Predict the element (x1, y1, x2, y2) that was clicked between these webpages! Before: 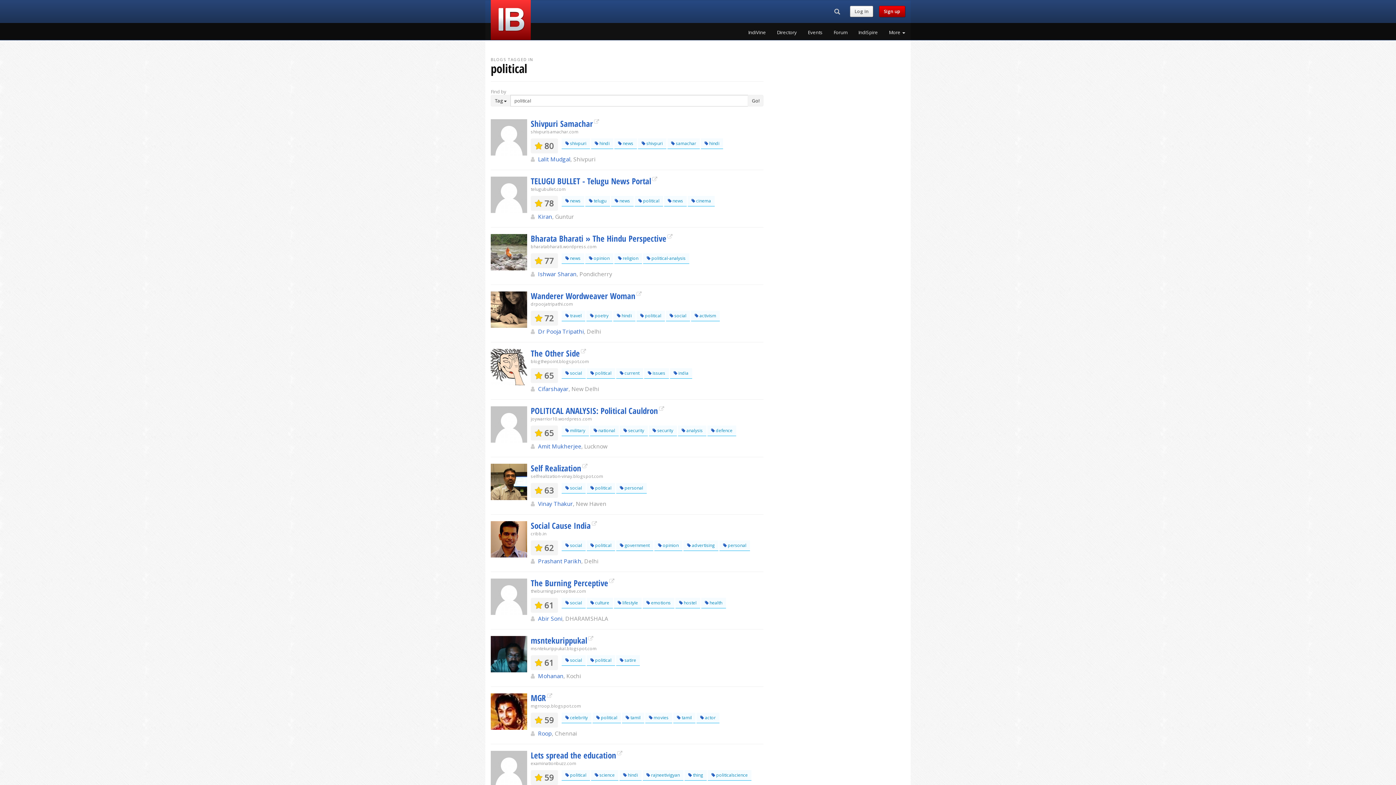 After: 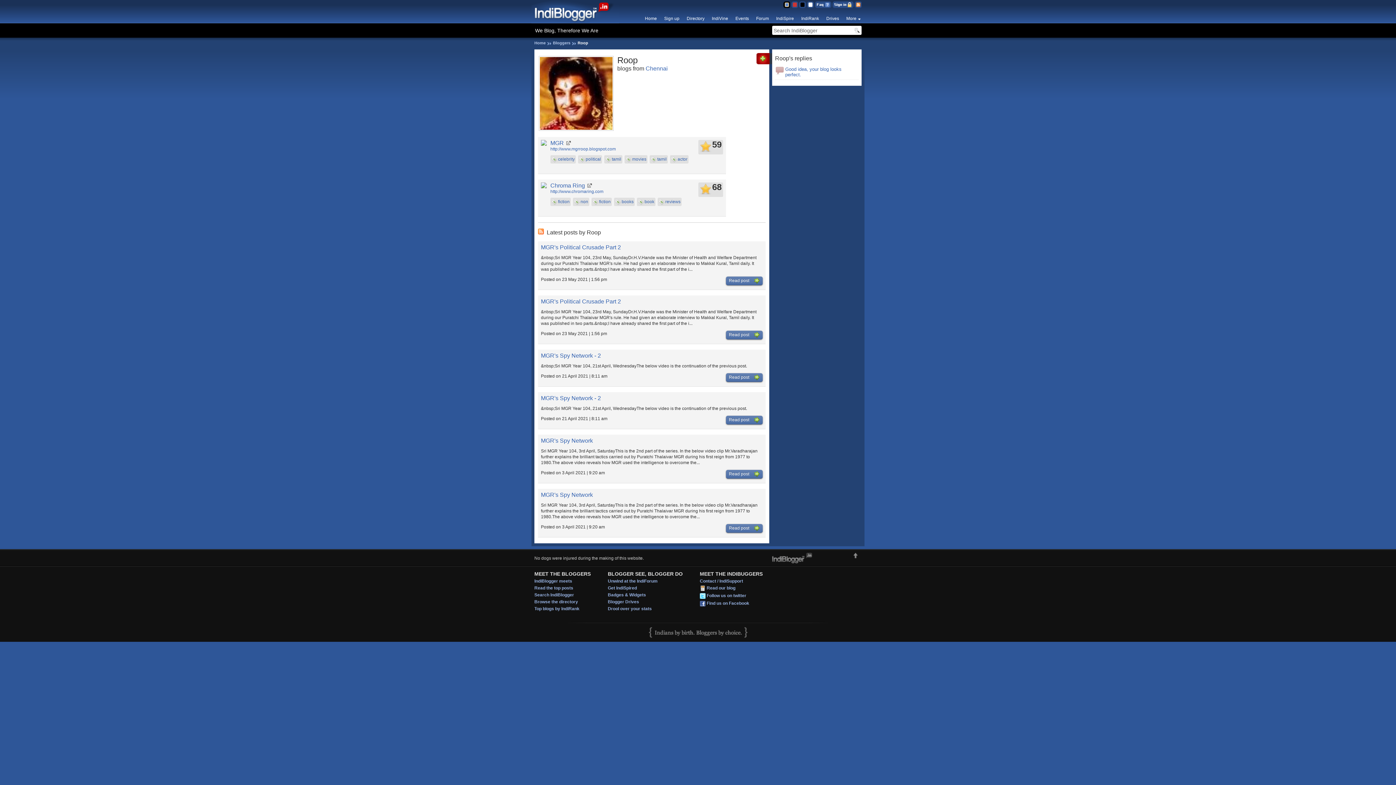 Action: bbox: (538, 729, 552, 737) label: Roop